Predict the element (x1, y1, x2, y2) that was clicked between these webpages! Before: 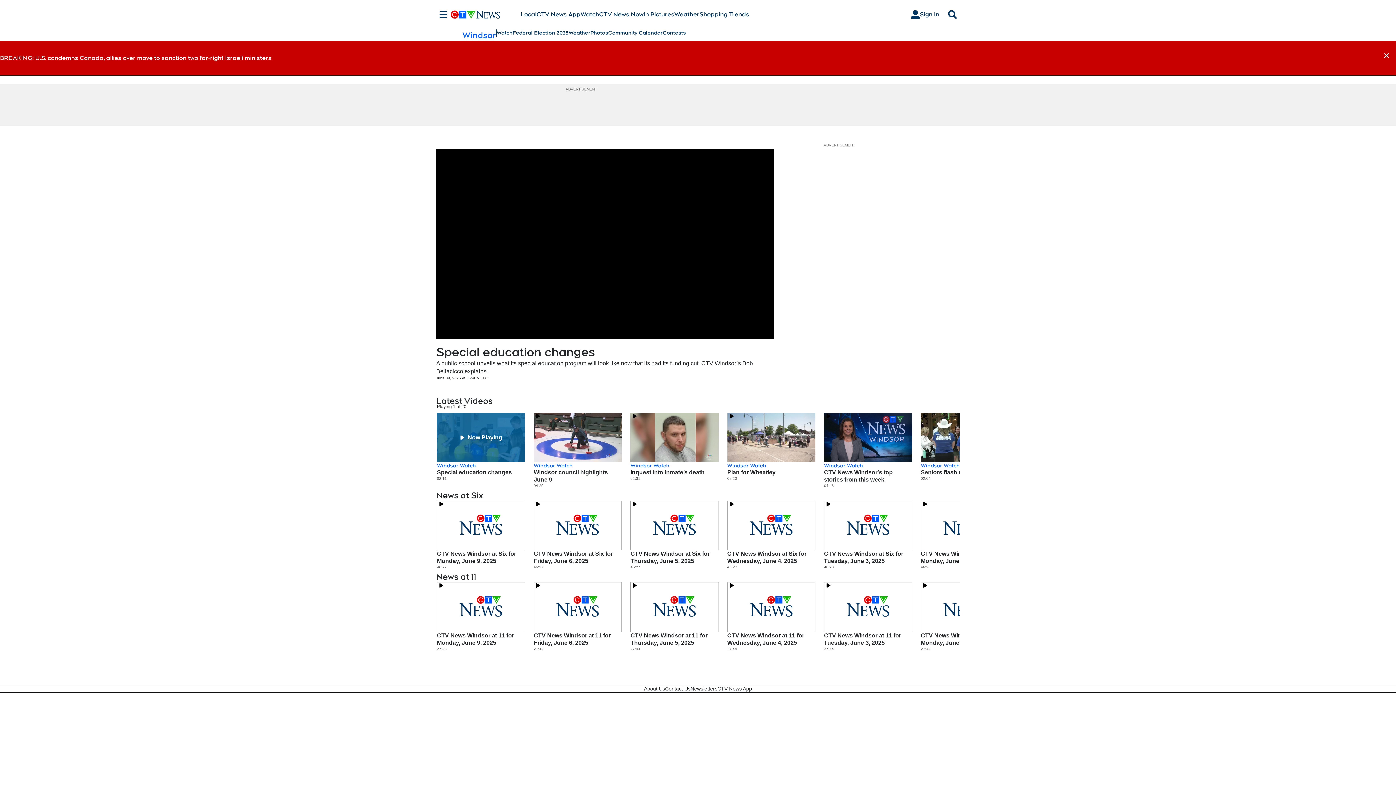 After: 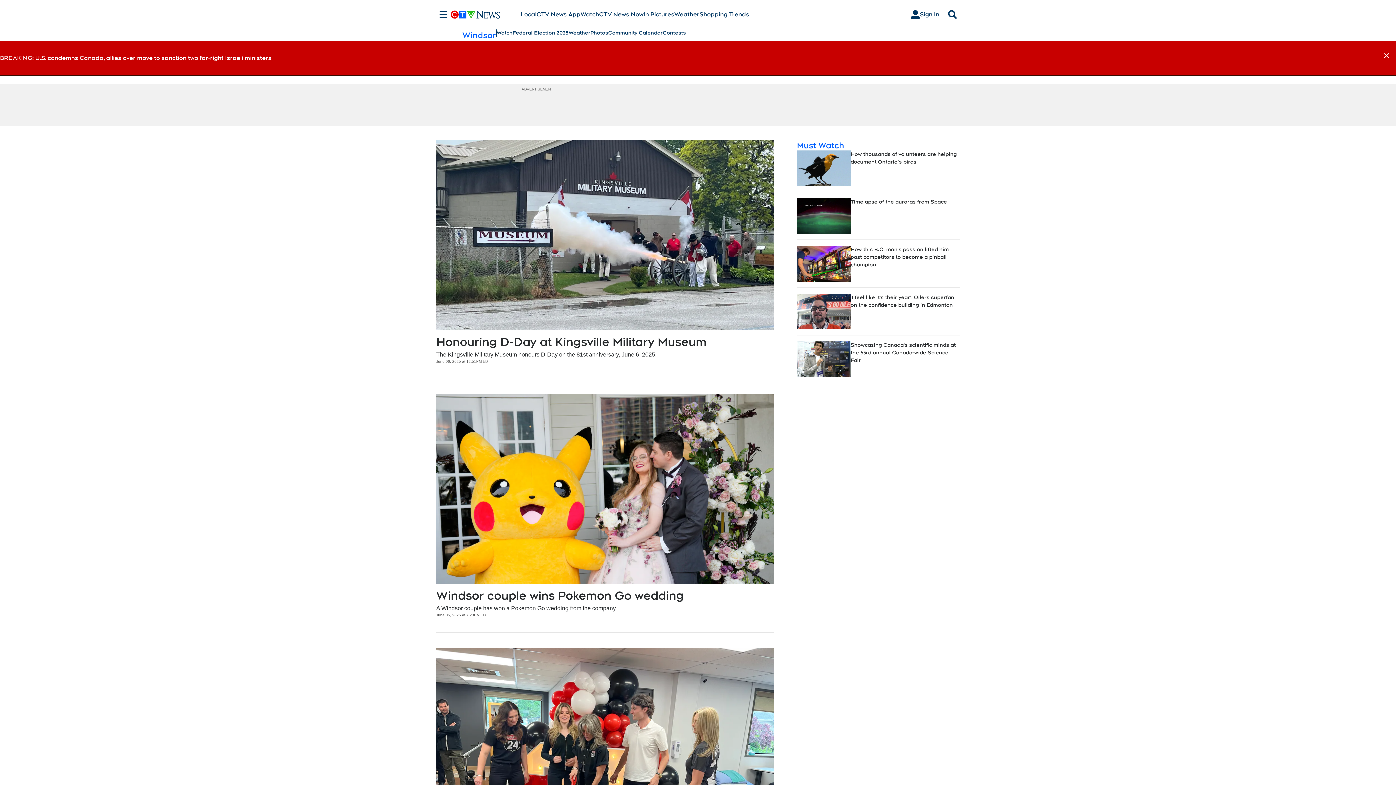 Action: label: Photos bbox: (590, 29, 608, 36)